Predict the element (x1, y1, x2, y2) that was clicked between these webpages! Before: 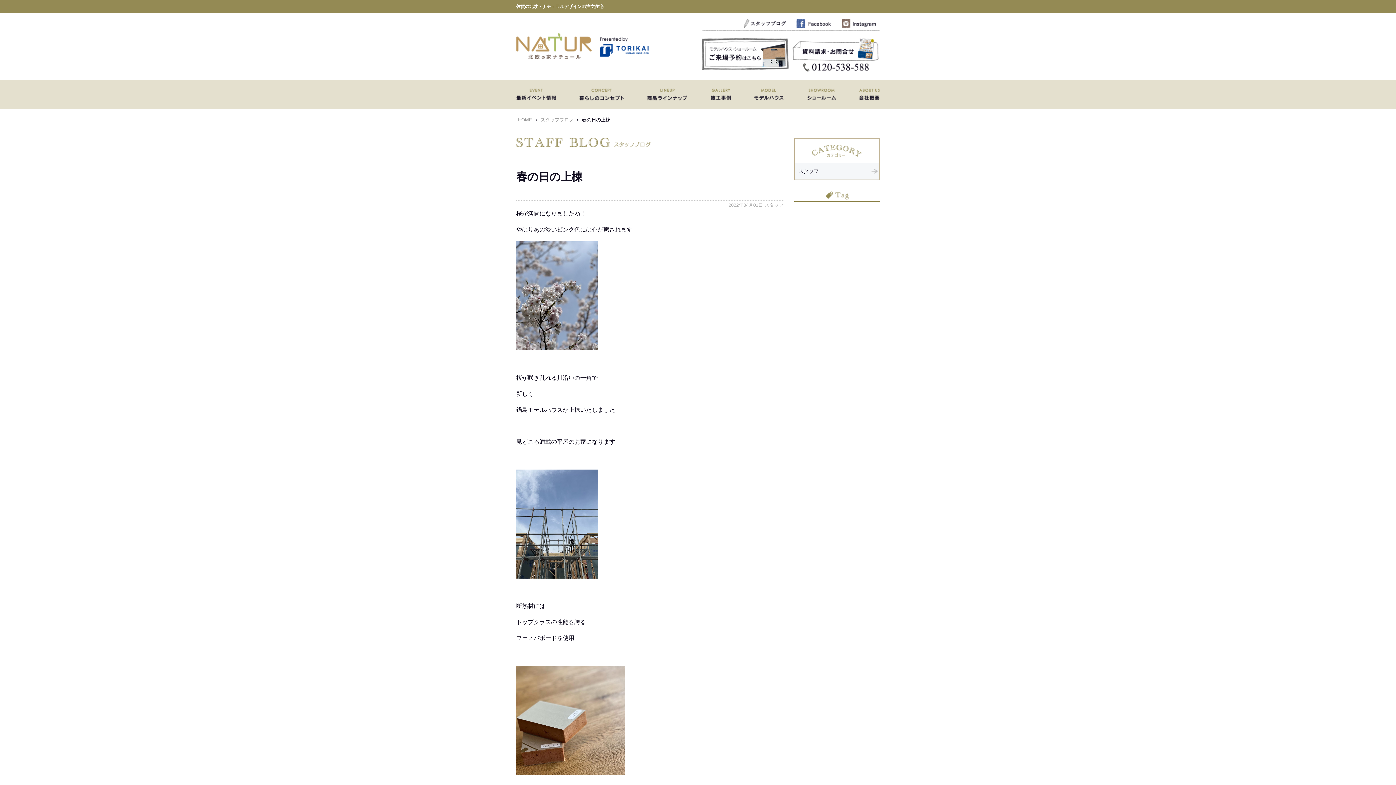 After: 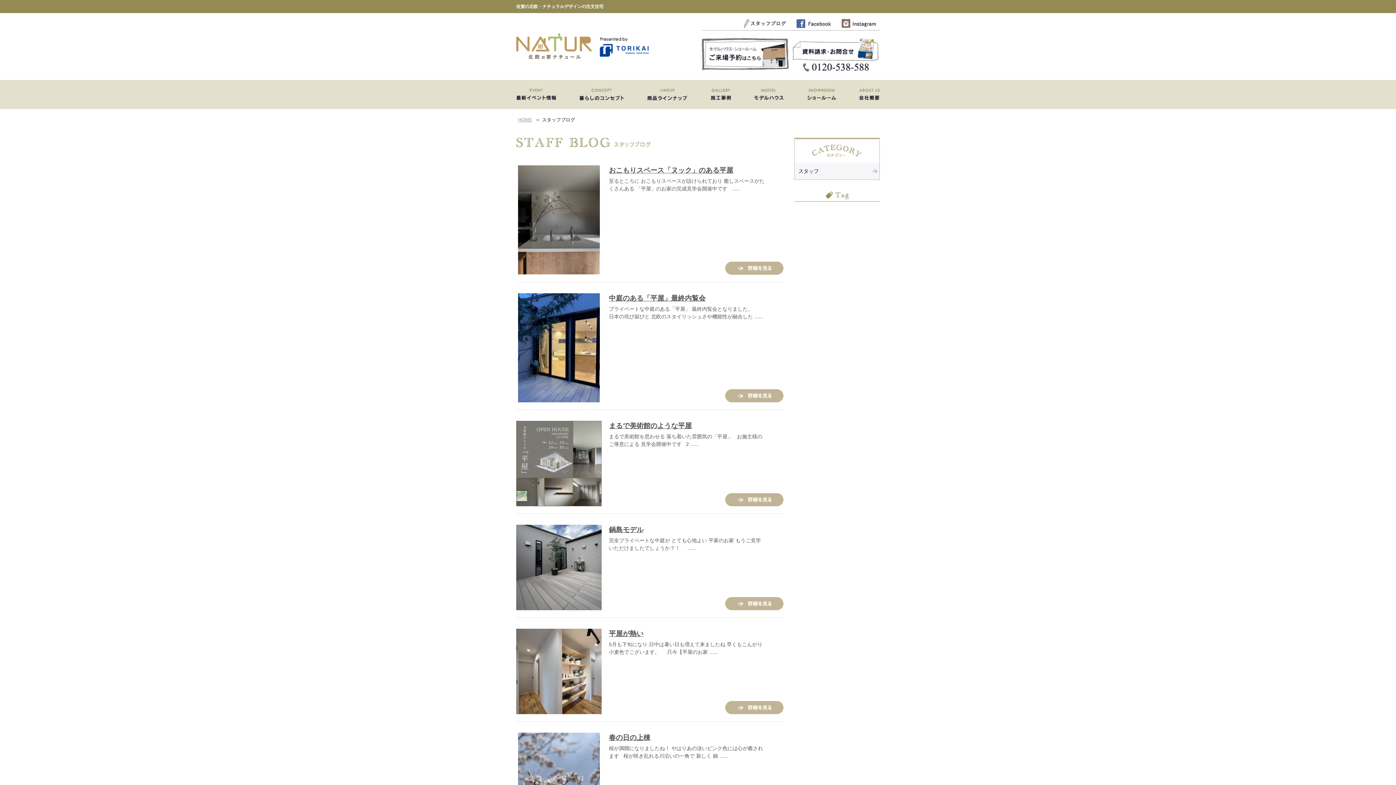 Action: bbox: (518, 117, 532, 122) label: HOME